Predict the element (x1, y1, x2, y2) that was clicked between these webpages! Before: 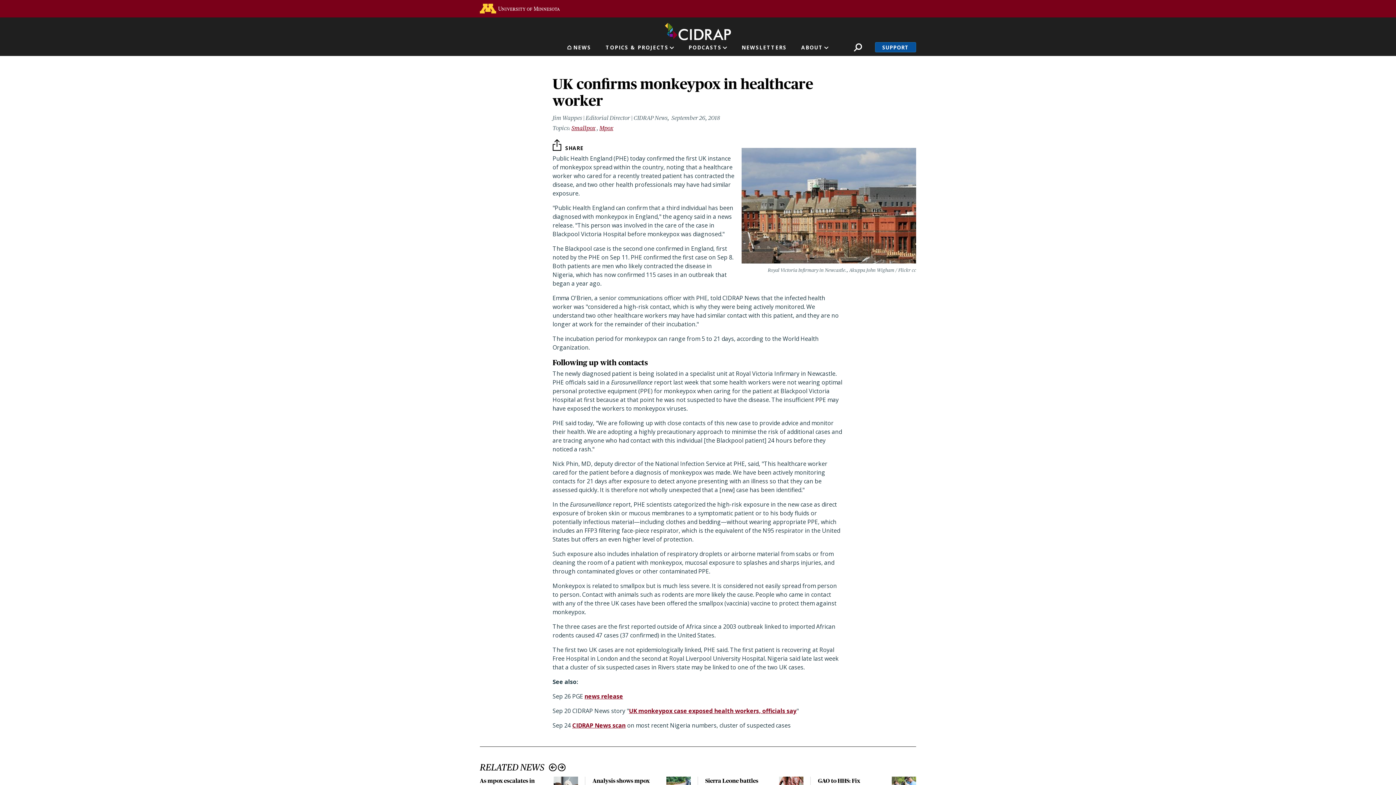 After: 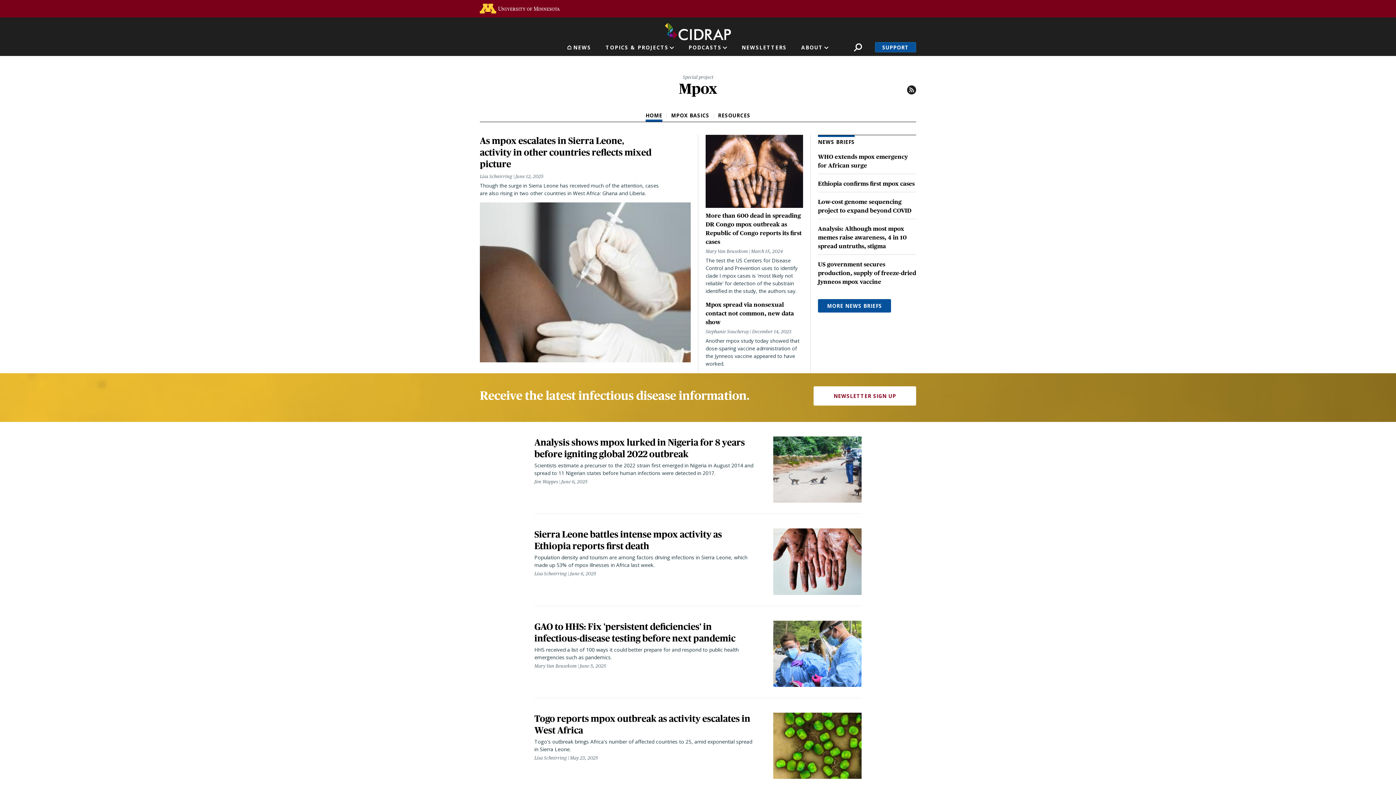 Action: label: Mpox bbox: (599, 124, 613, 131)